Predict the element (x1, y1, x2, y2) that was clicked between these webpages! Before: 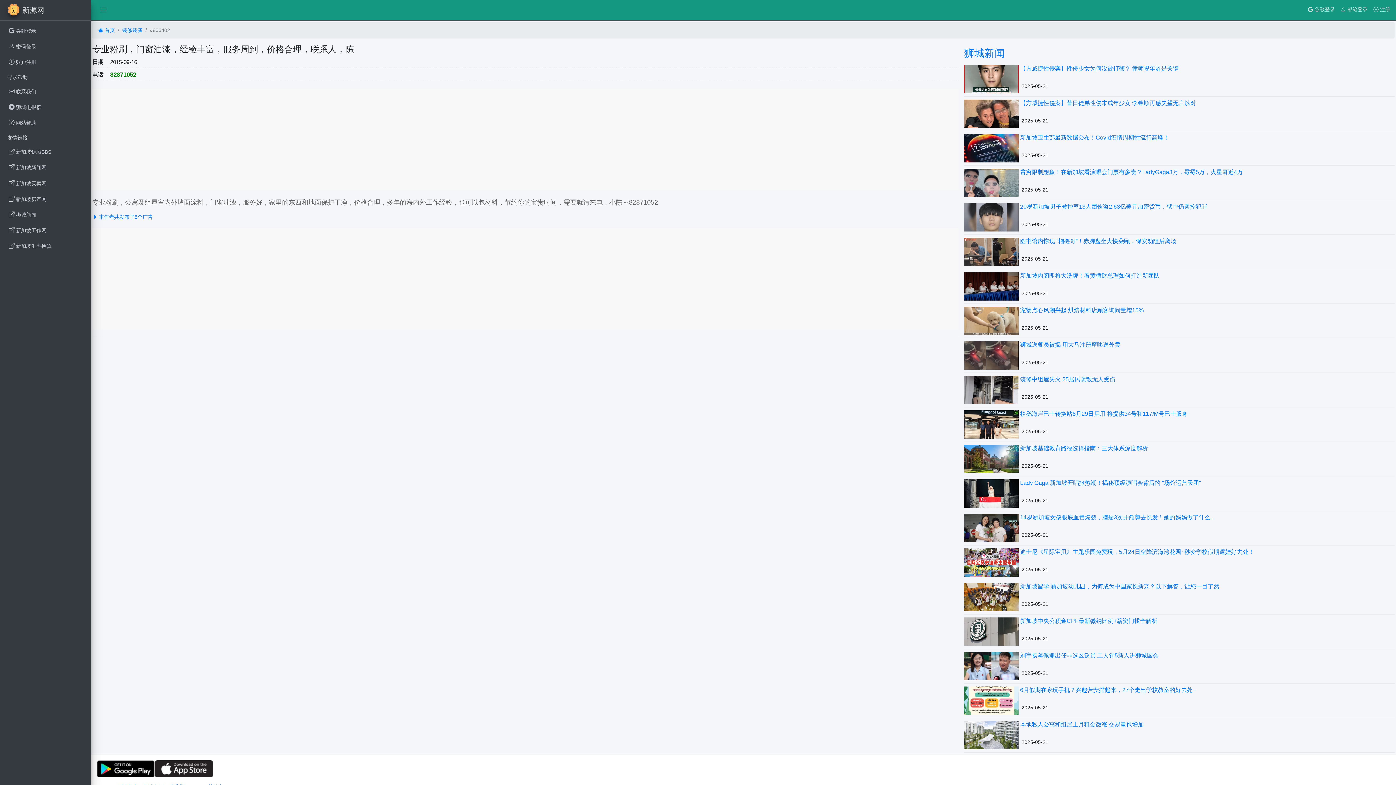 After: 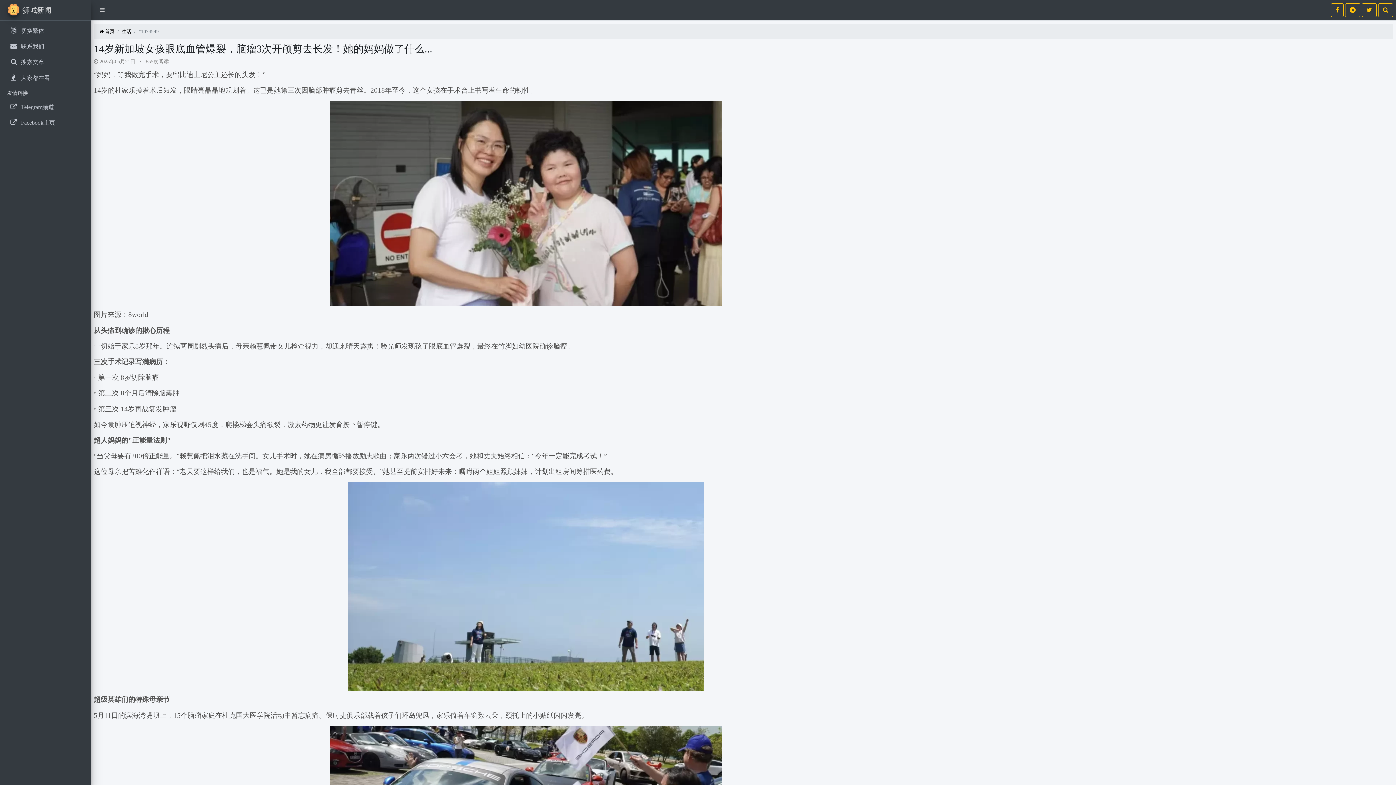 Action: bbox: (964, 514, 1018, 542)